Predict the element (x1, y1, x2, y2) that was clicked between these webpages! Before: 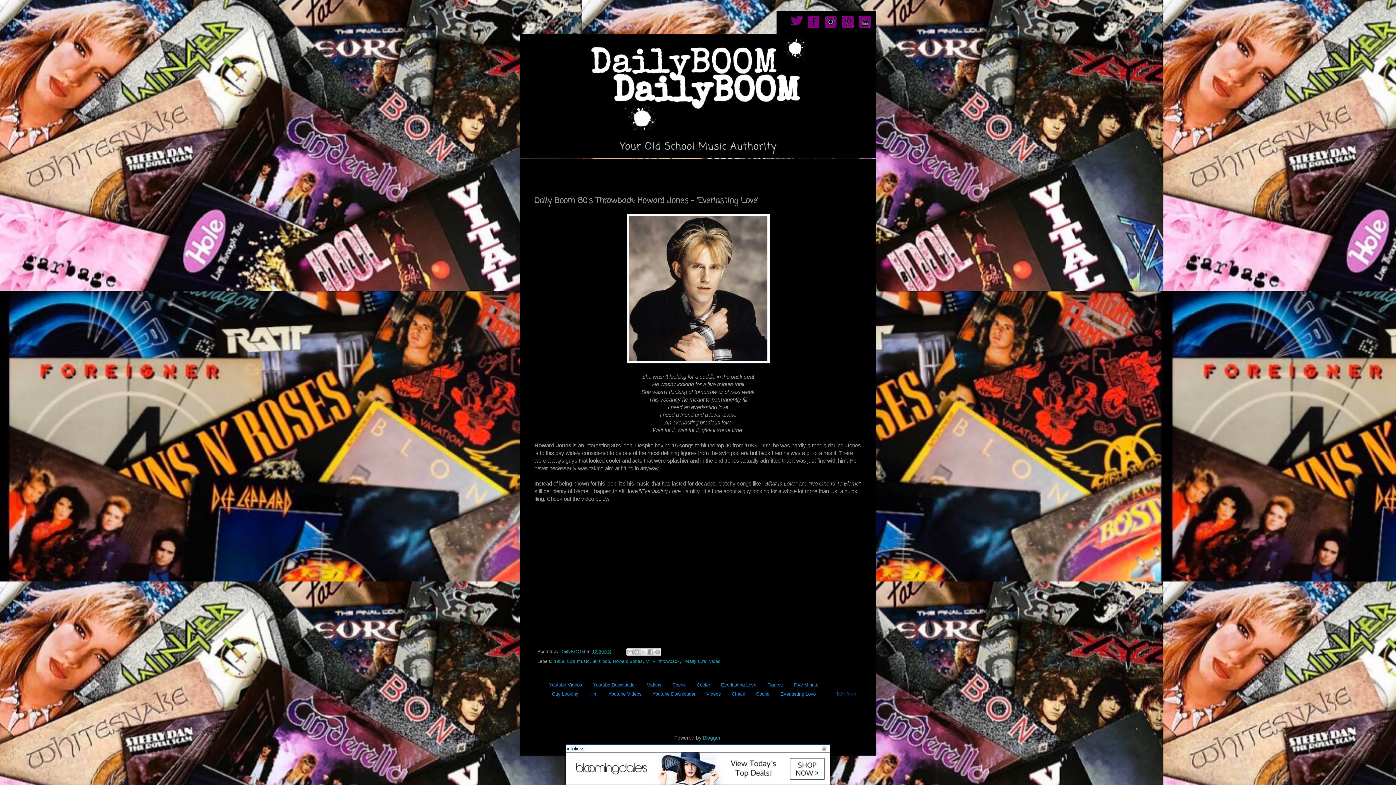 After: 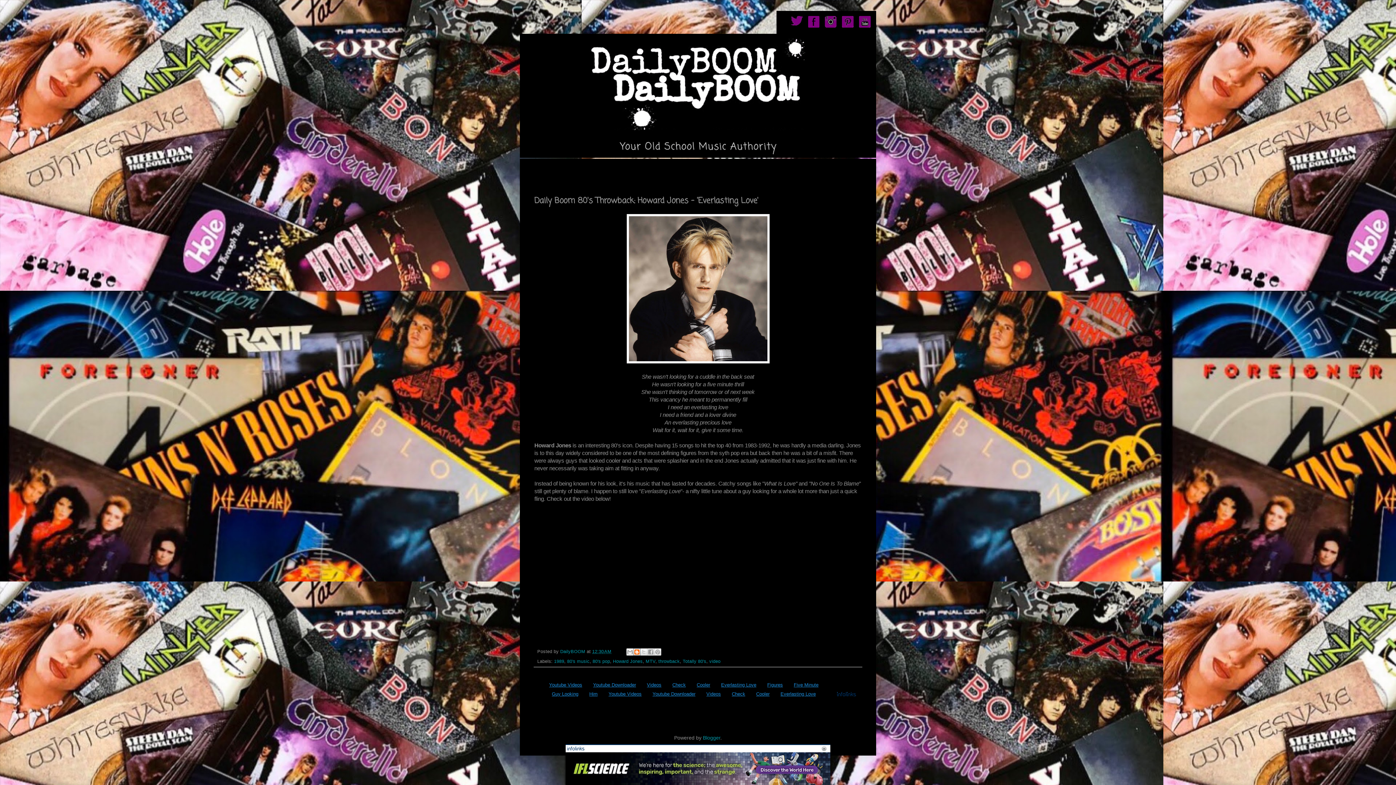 Action: bbox: (633, 648, 640, 655) label: BlogThis!